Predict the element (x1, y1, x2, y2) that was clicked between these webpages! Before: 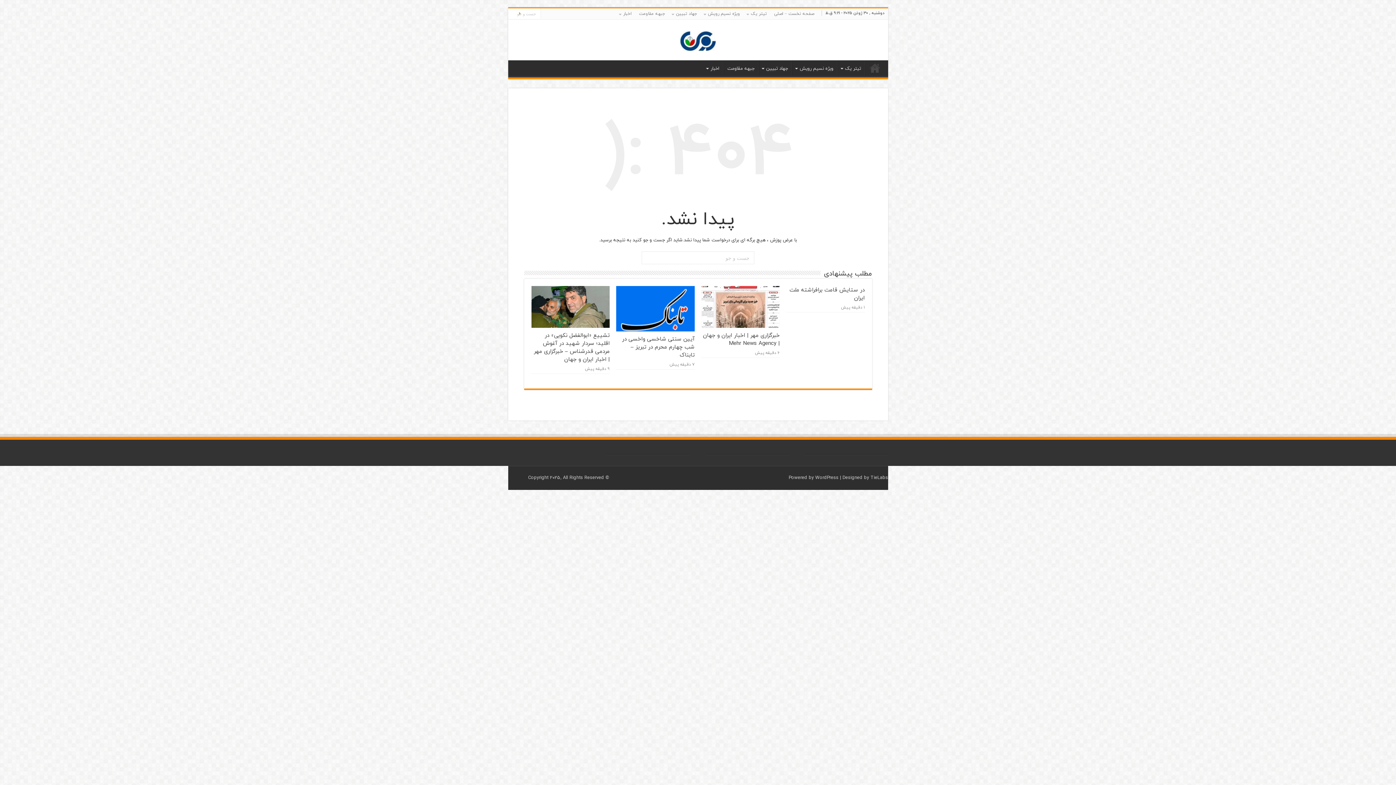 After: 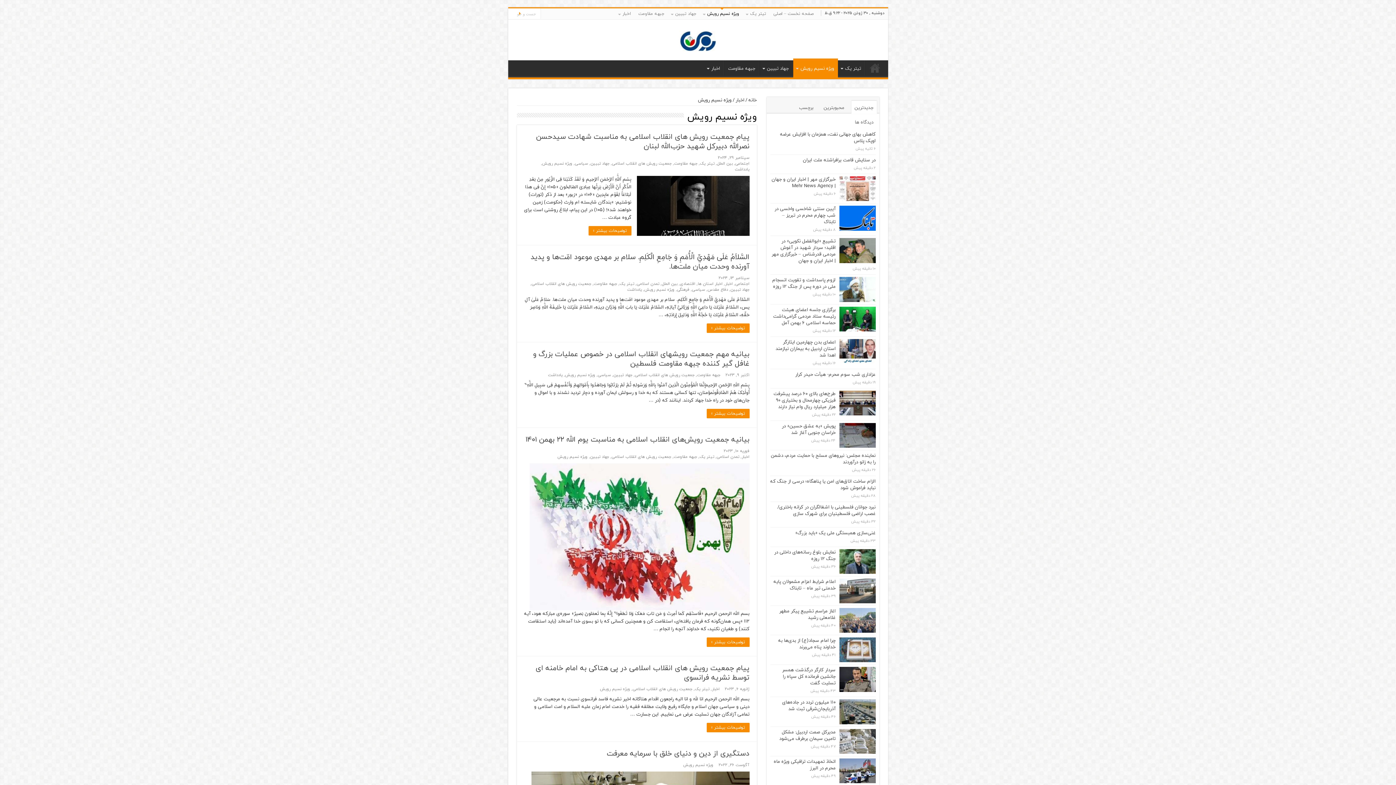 Action: label: ویژه نسیم رویش bbox: (700, 8, 743, 19)